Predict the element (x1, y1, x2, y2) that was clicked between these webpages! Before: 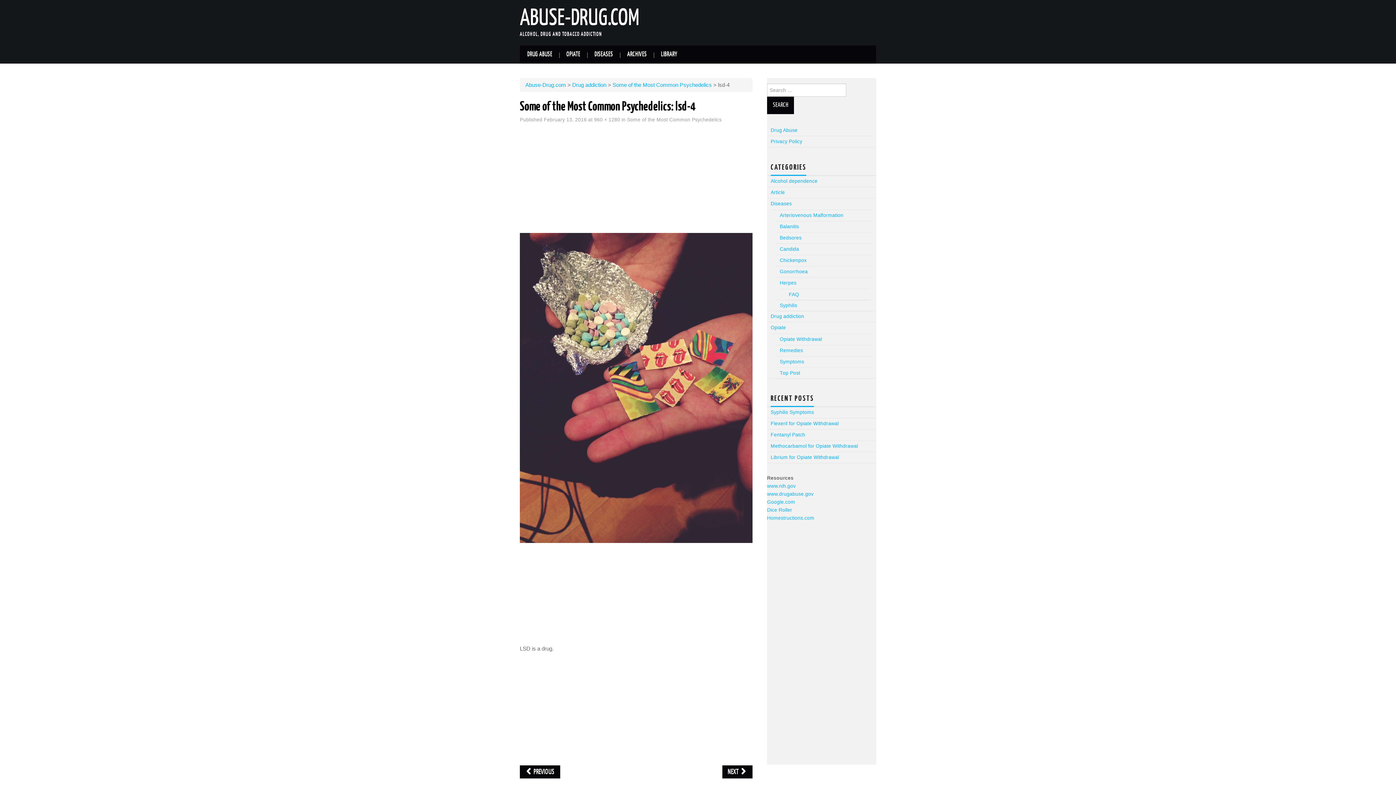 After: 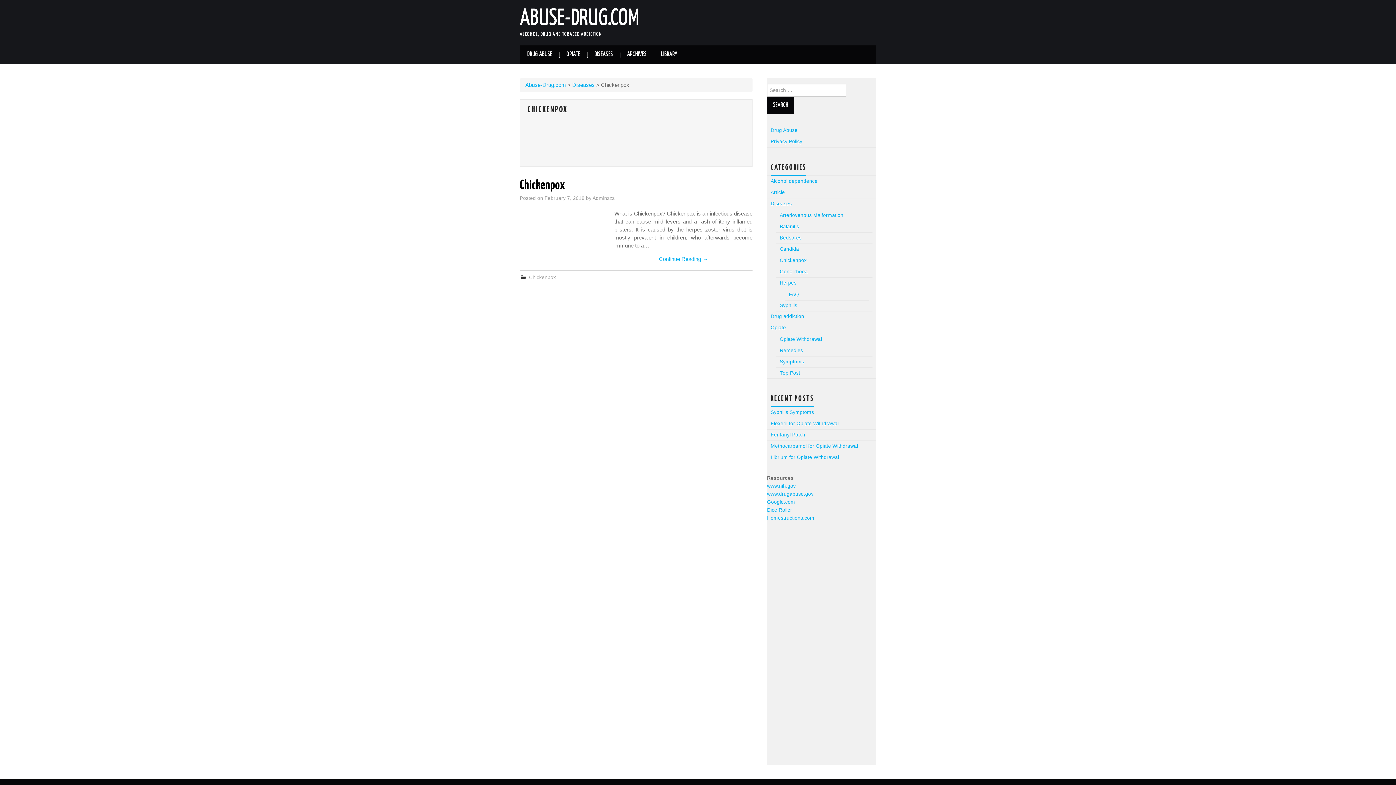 Action: bbox: (780, 257, 806, 263) label: Chickenpox